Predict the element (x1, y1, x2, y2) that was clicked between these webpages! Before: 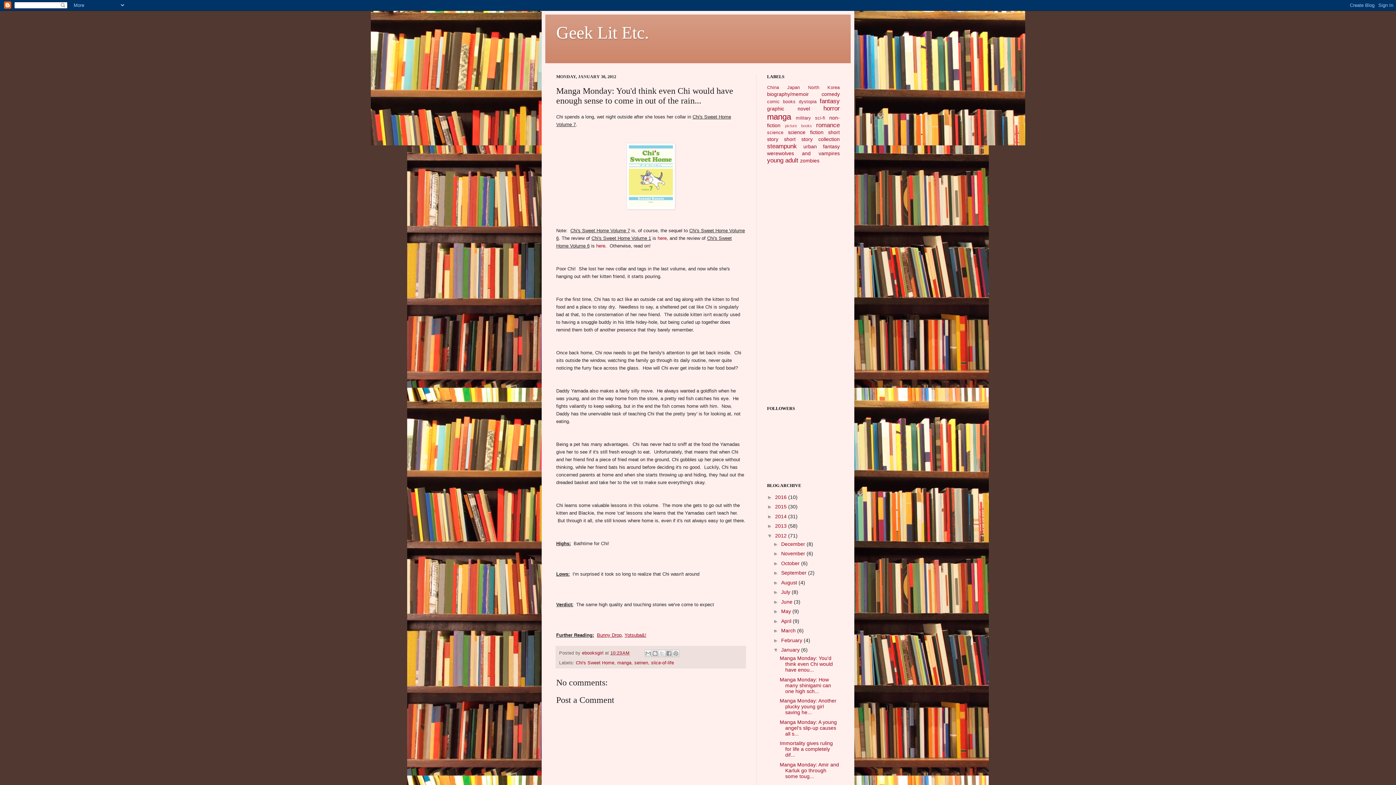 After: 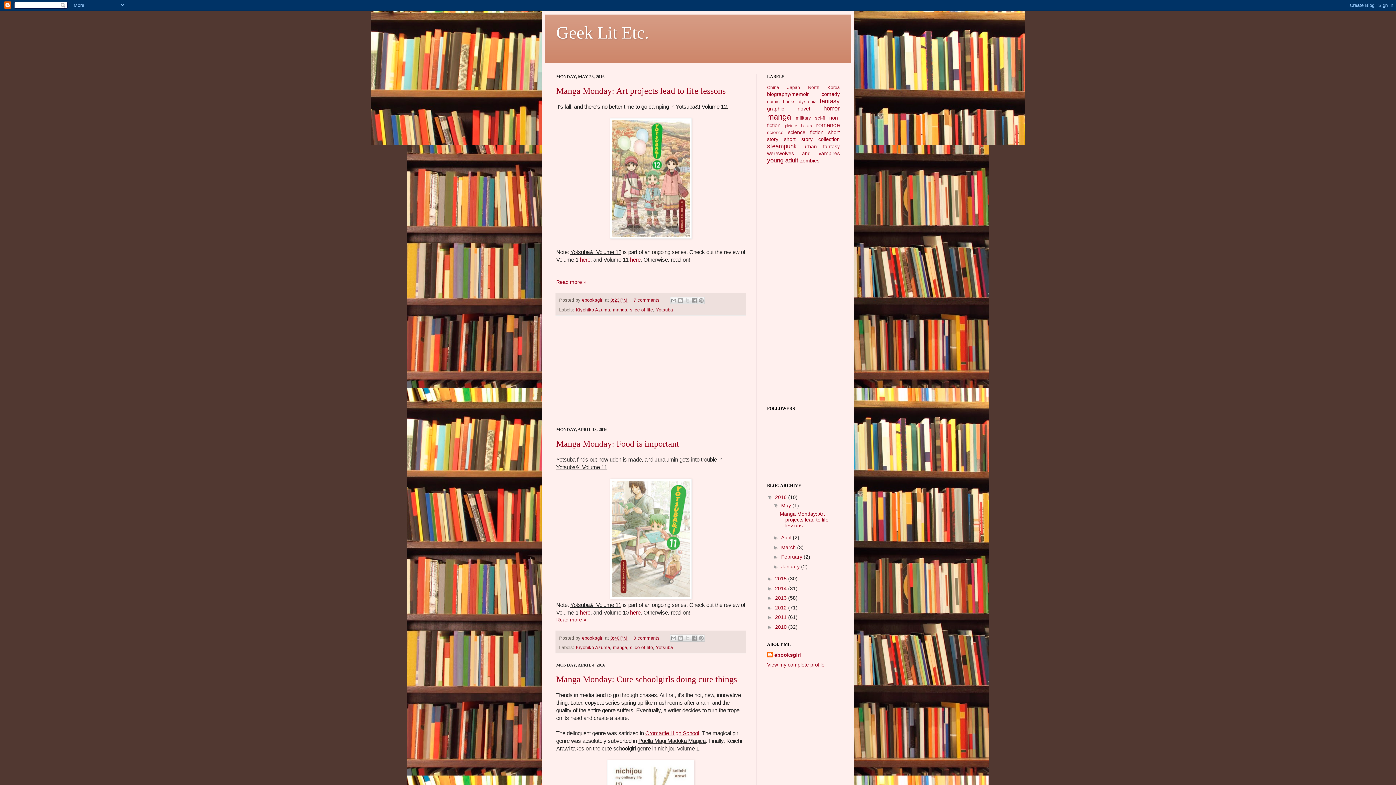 Action: bbox: (556, 22, 649, 42) label: Geek Lit Etc.